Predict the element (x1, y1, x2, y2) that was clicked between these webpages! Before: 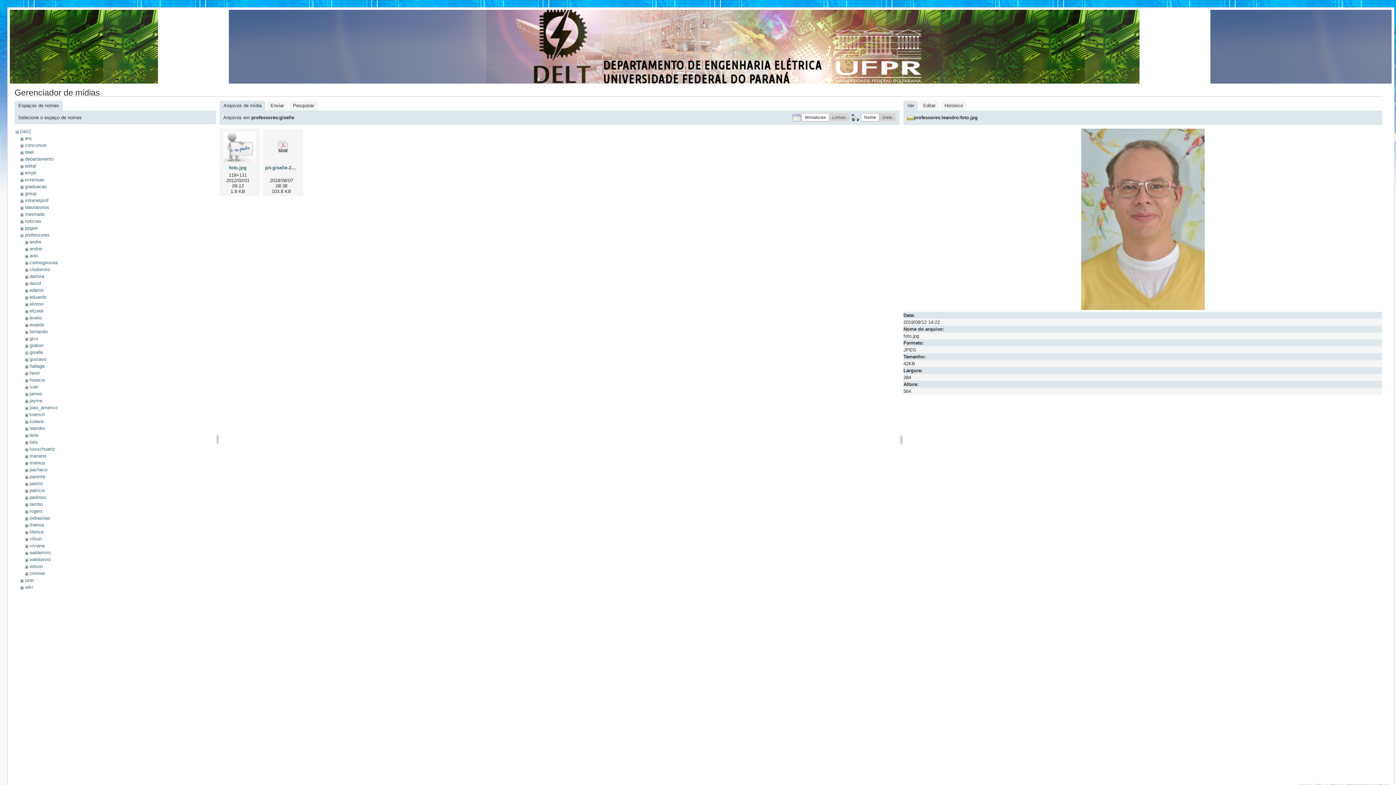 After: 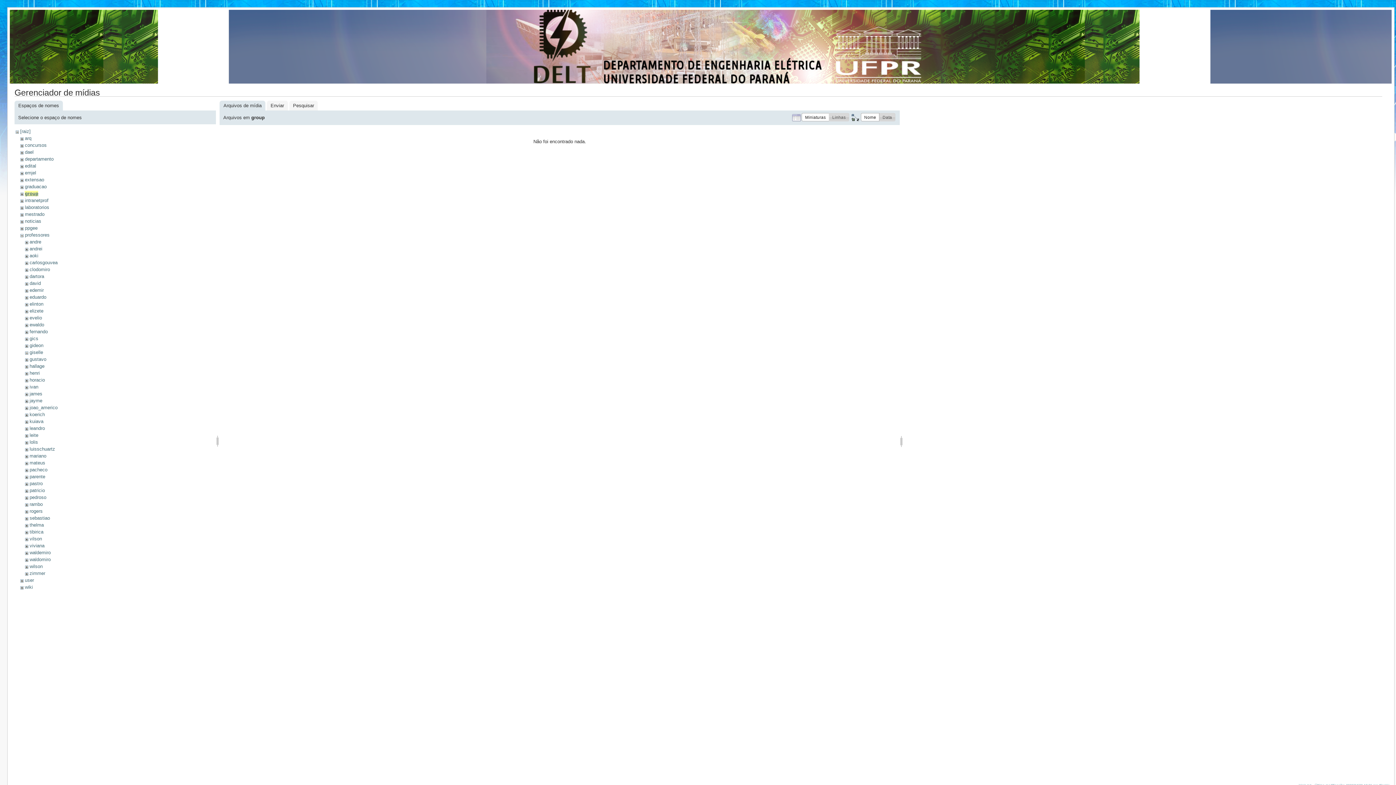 Action: bbox: (24, 190, 36, 196) label: group